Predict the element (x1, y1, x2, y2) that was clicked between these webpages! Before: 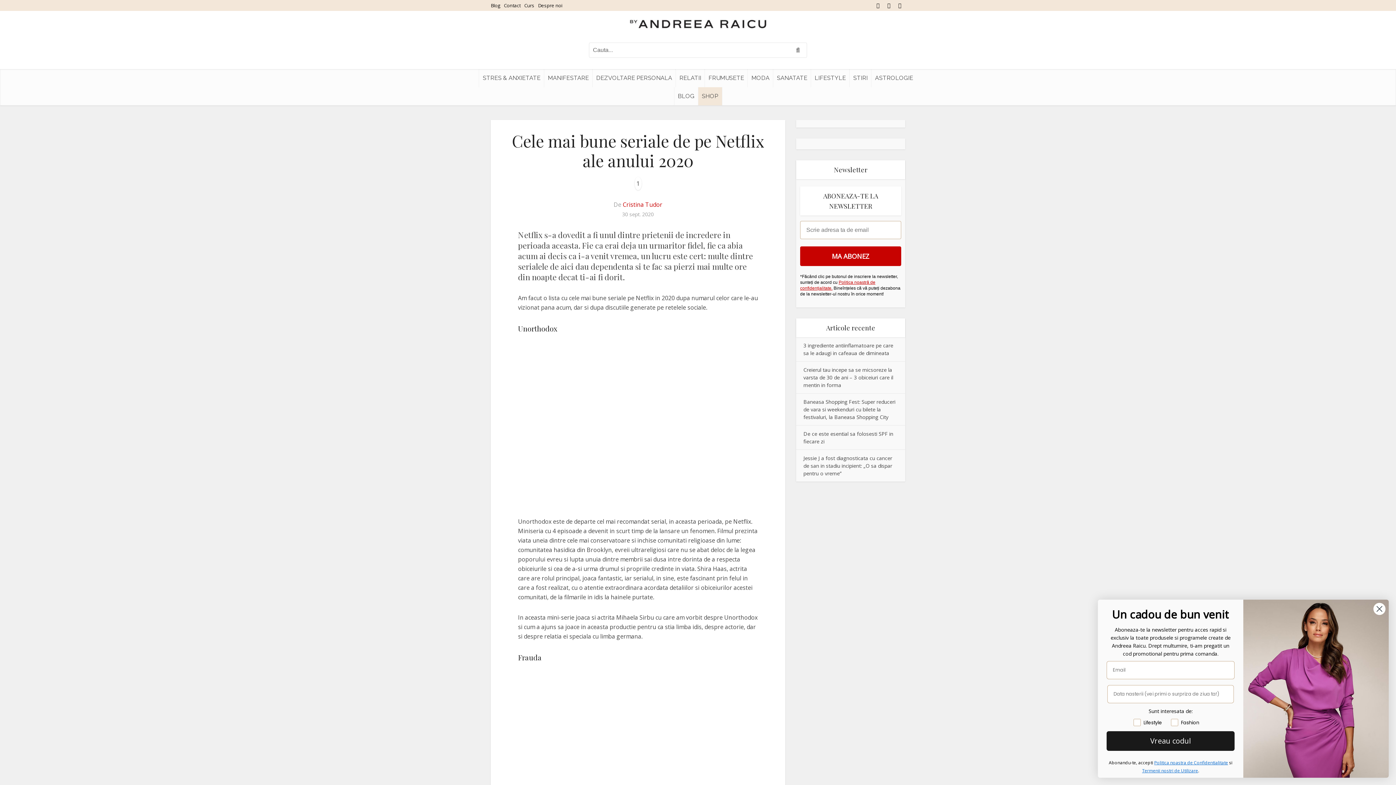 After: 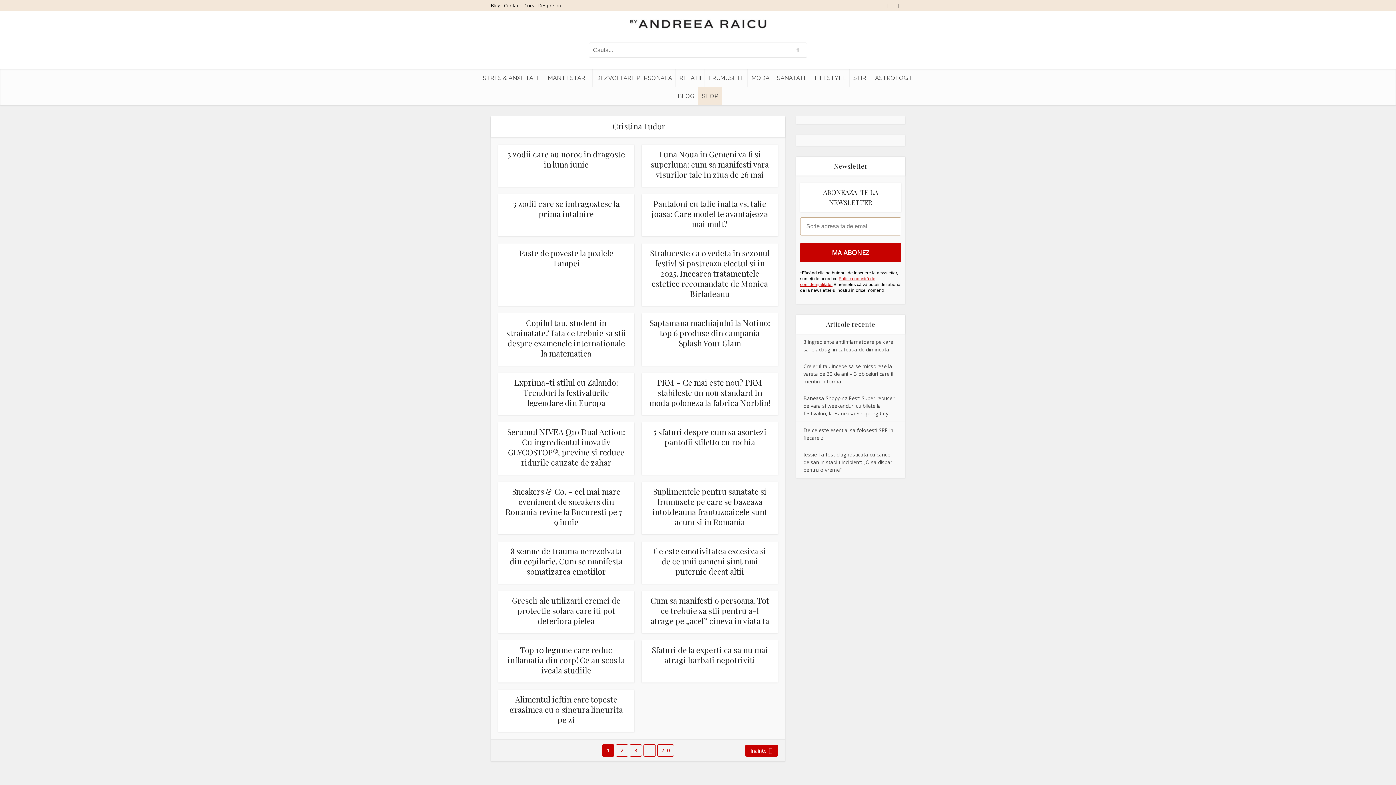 Action: label: Cristina Tudor bbox: (622, 200, 662, 208)